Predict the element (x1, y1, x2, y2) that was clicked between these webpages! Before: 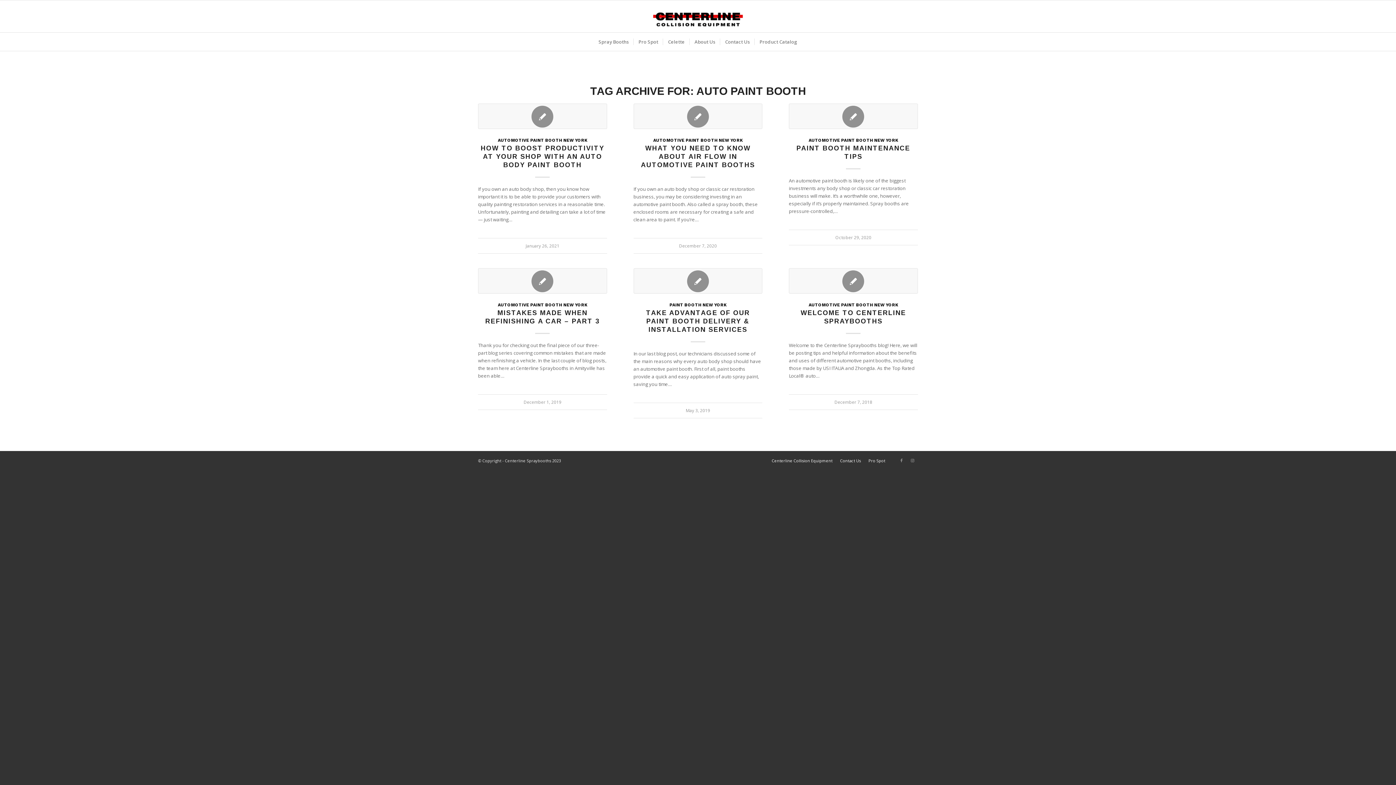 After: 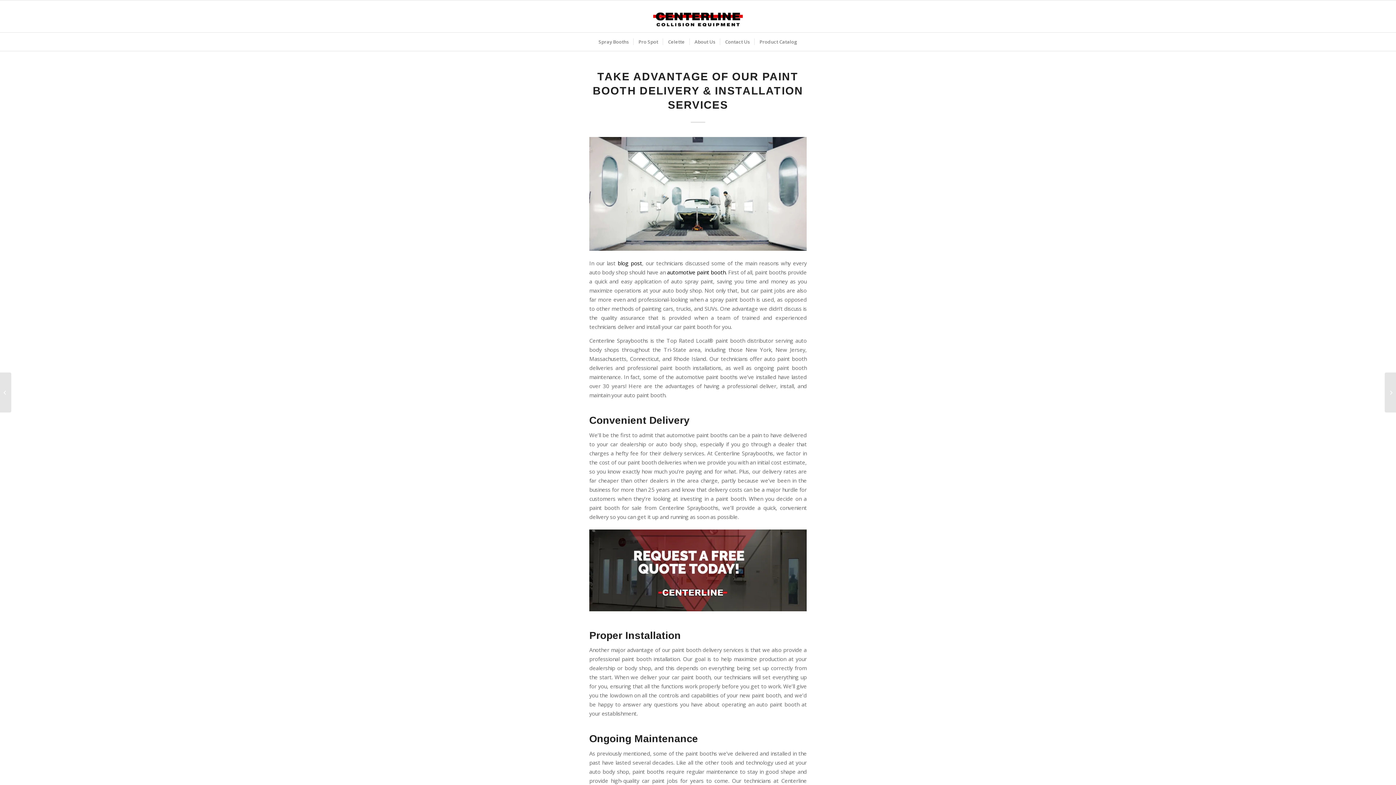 Action: bbox: (646, 309, 750, 333) label: TAKE ADVANTAGE OF OUR PAINT BOOTH DELIVERY & INSTALLATION SERVICES